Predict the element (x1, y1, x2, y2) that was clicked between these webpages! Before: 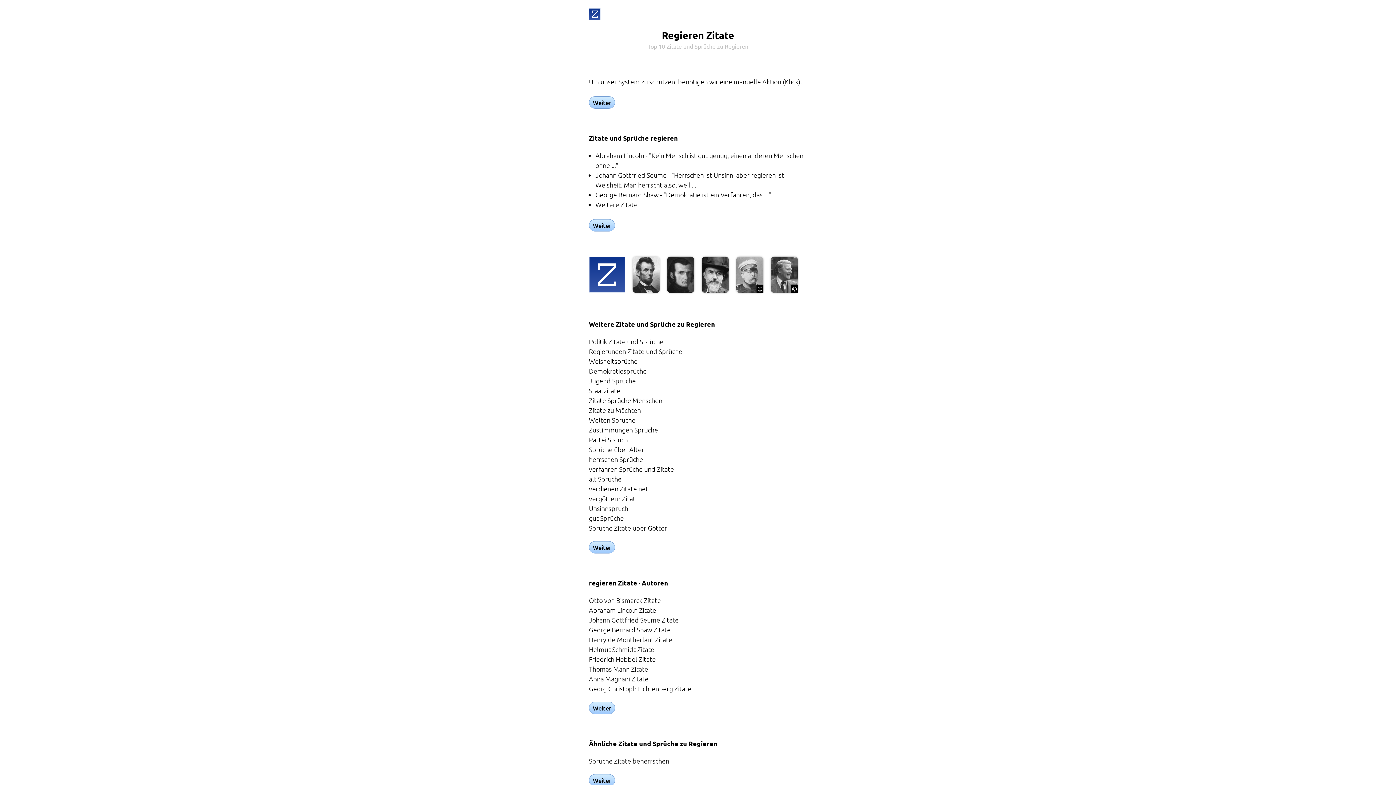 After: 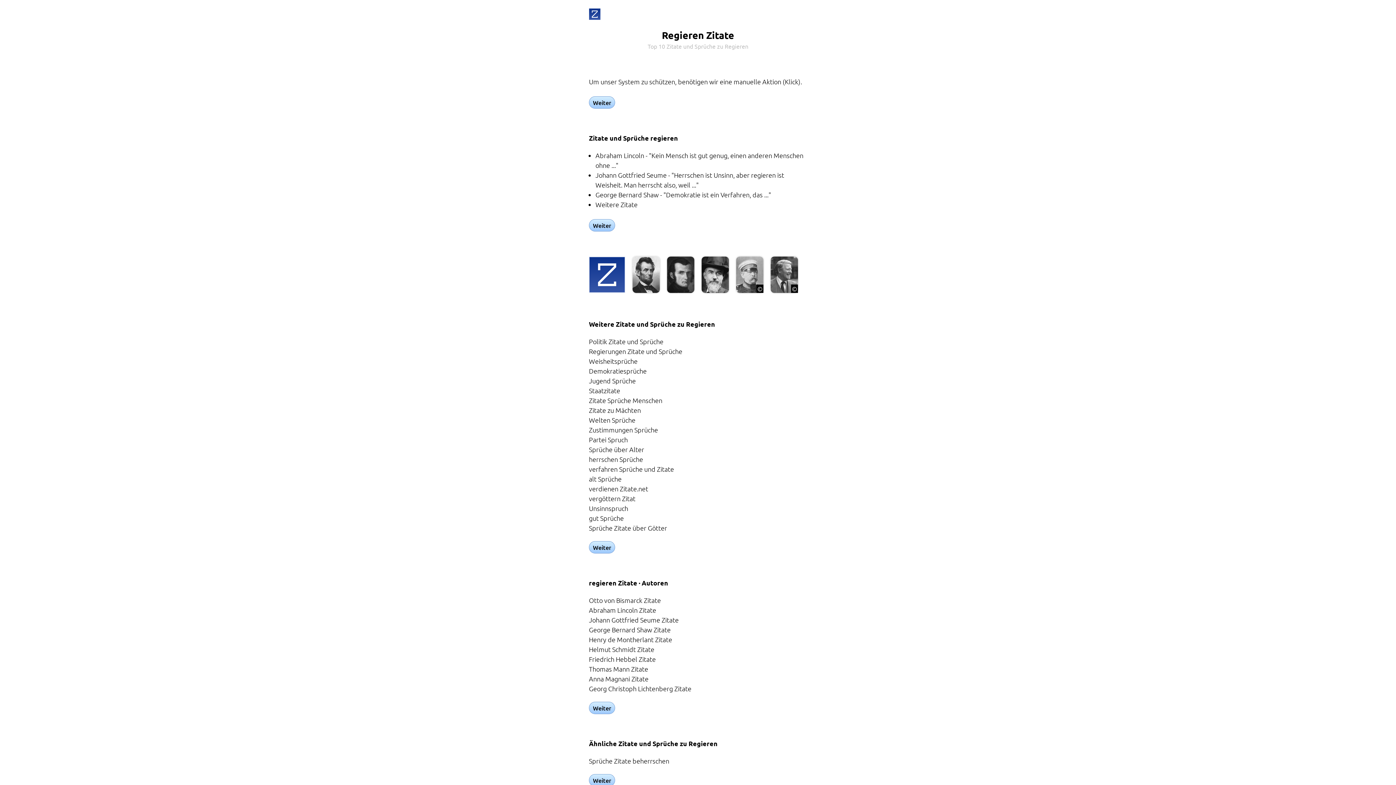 Action: label: Weiter bbox: (589, 541, 615, 553)